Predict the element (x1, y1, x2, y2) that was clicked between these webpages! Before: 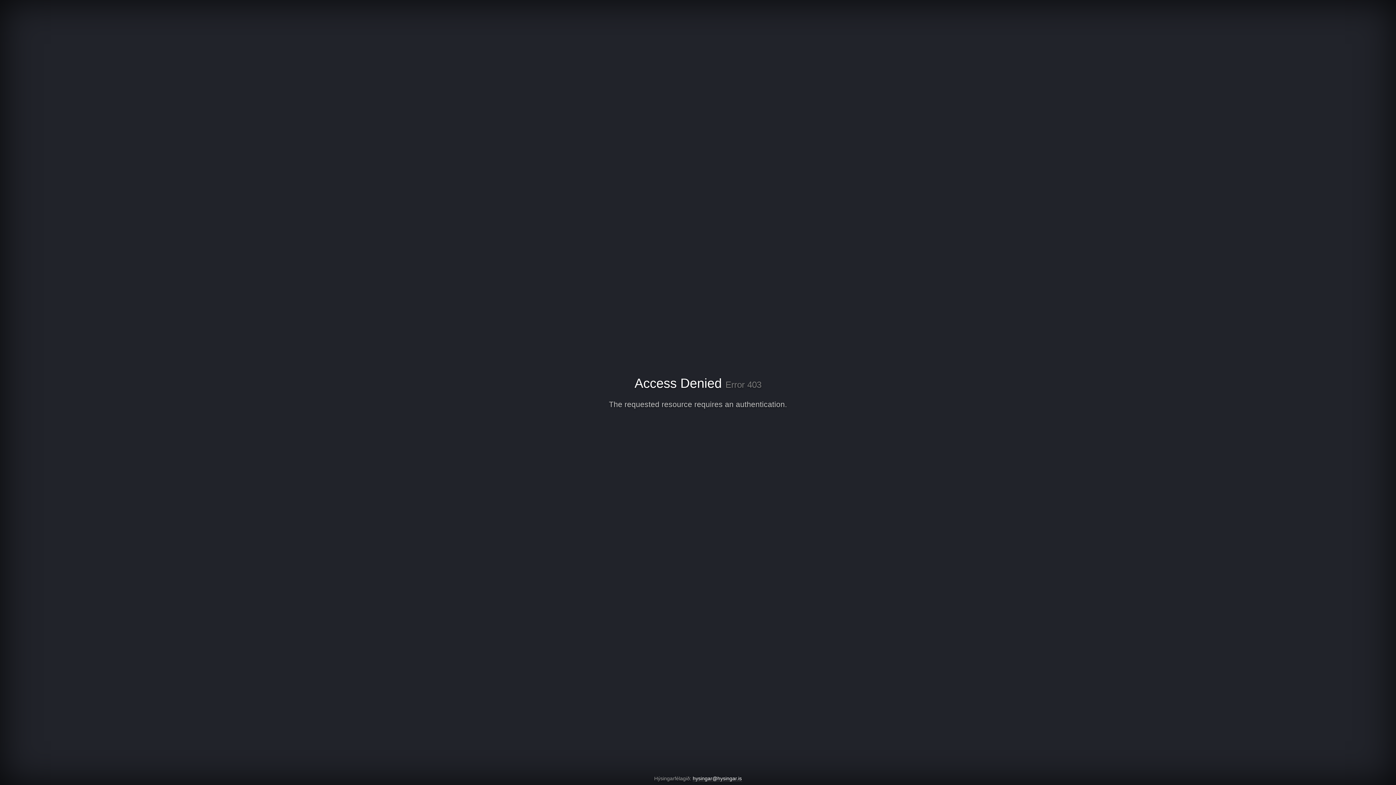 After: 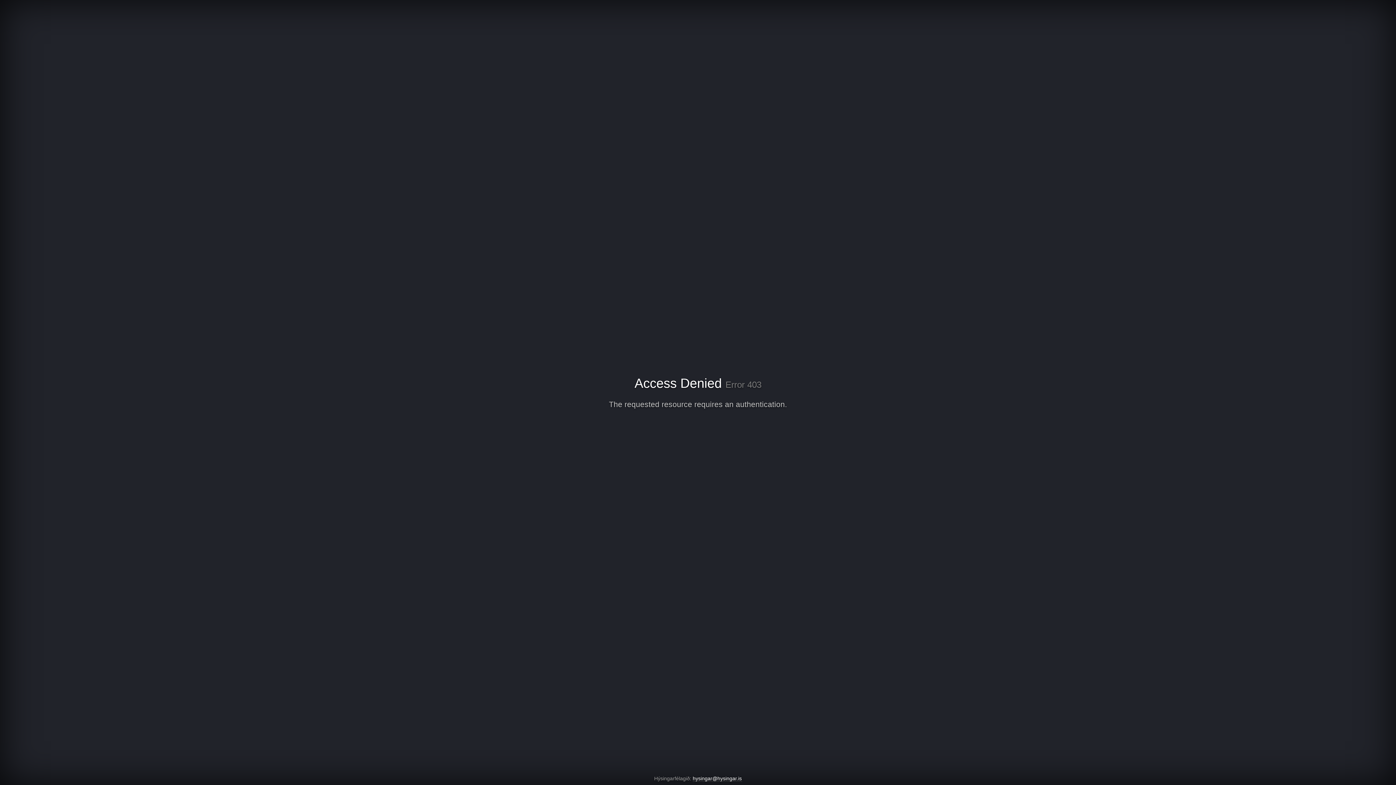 Action: bbox: (692, 776, 742, 782) label: hysingar@hysingar.is